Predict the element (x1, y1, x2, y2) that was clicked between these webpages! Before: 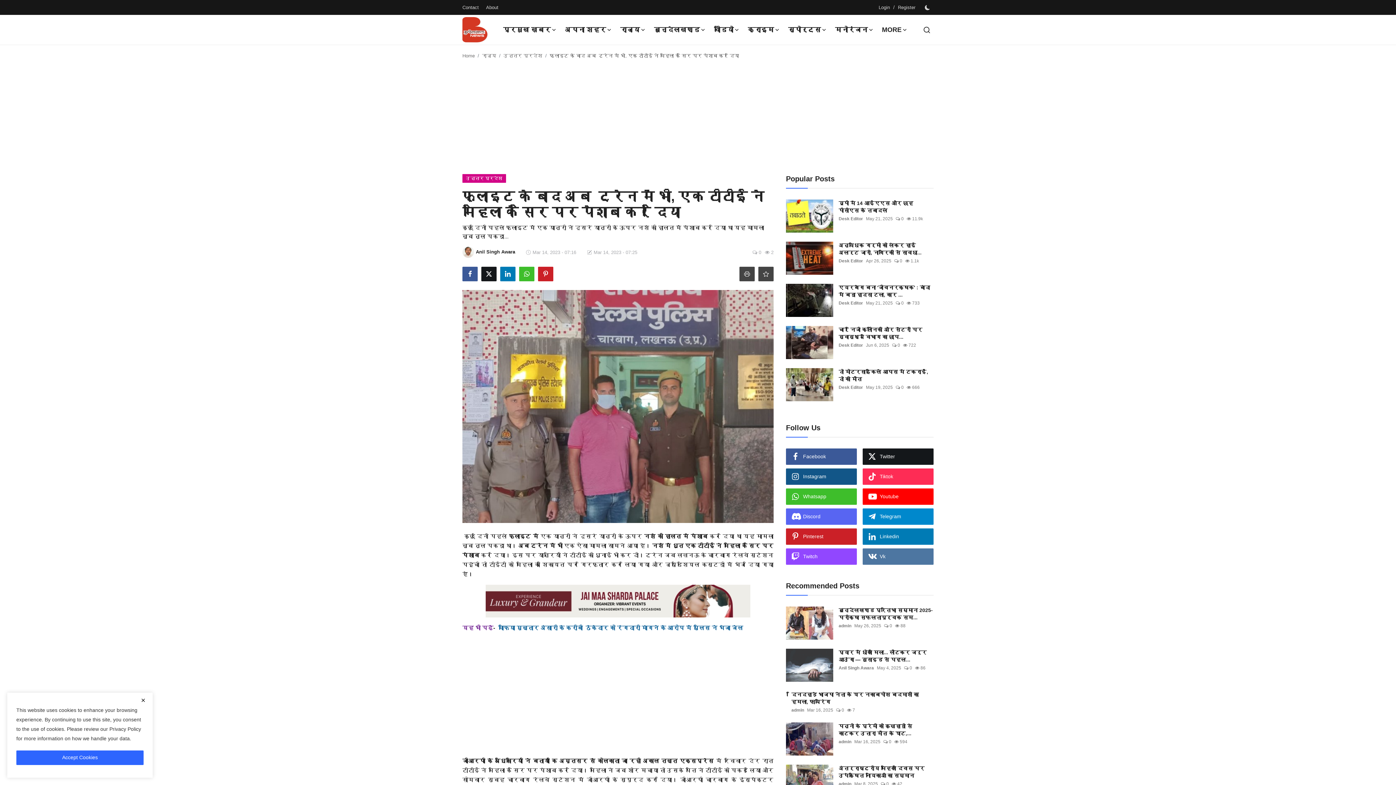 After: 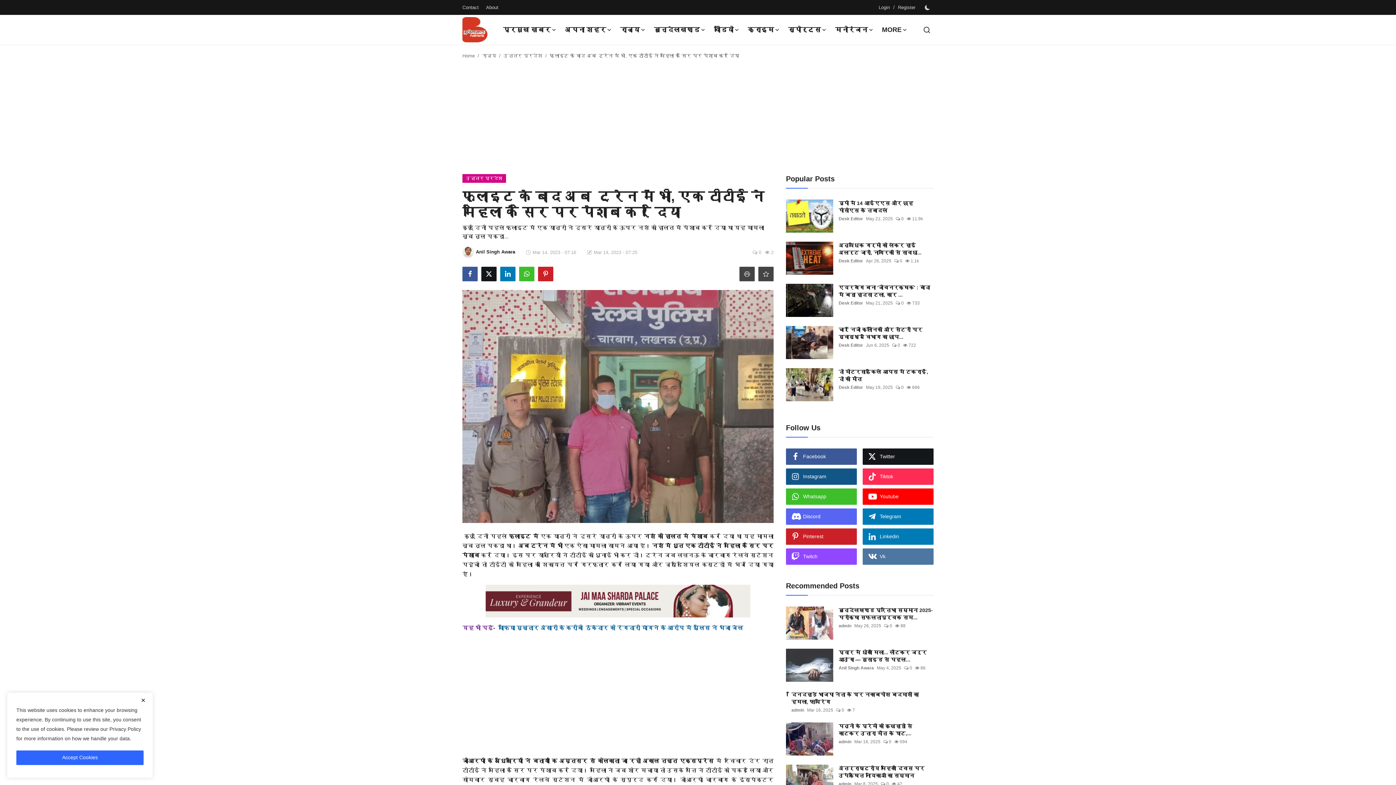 Action: bbox: (862, 508, 933, 525) label: Telegram